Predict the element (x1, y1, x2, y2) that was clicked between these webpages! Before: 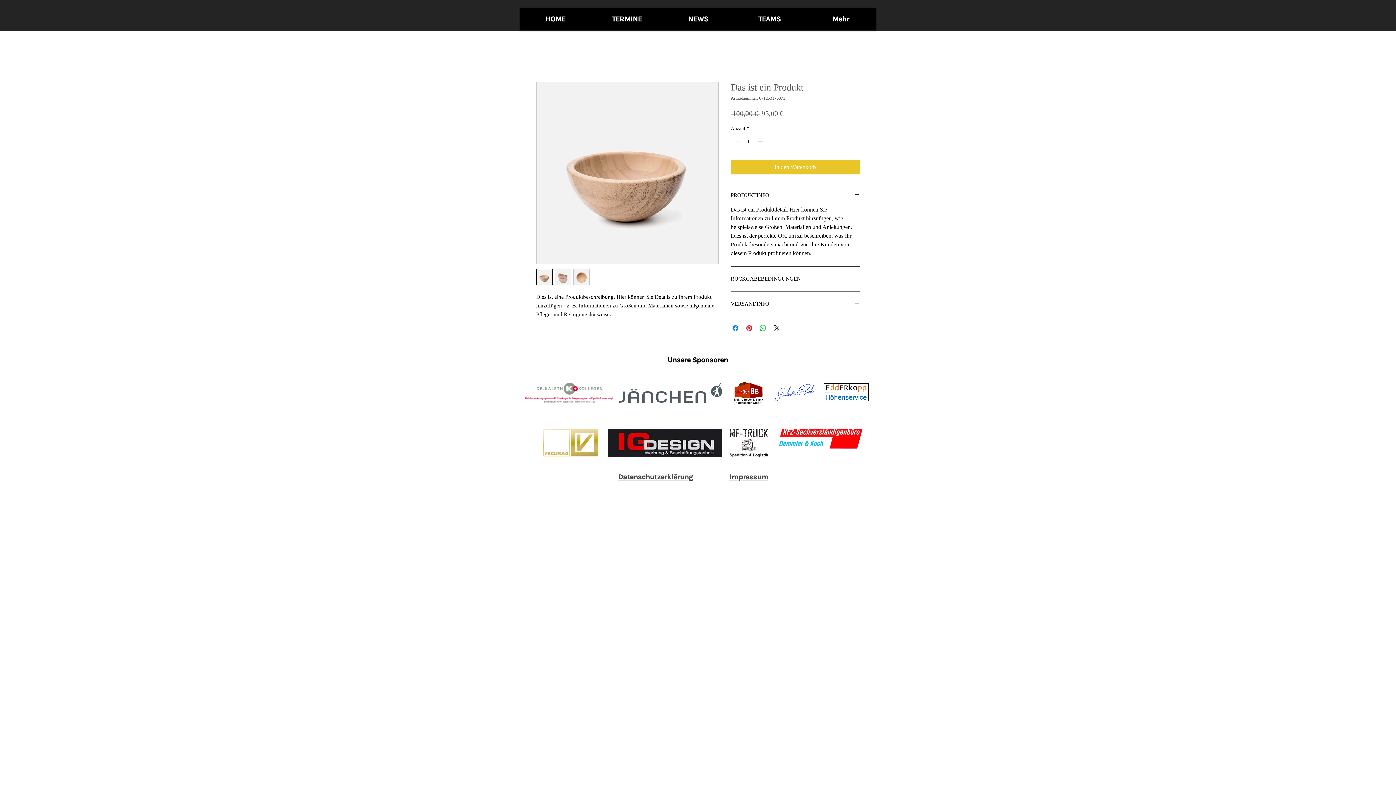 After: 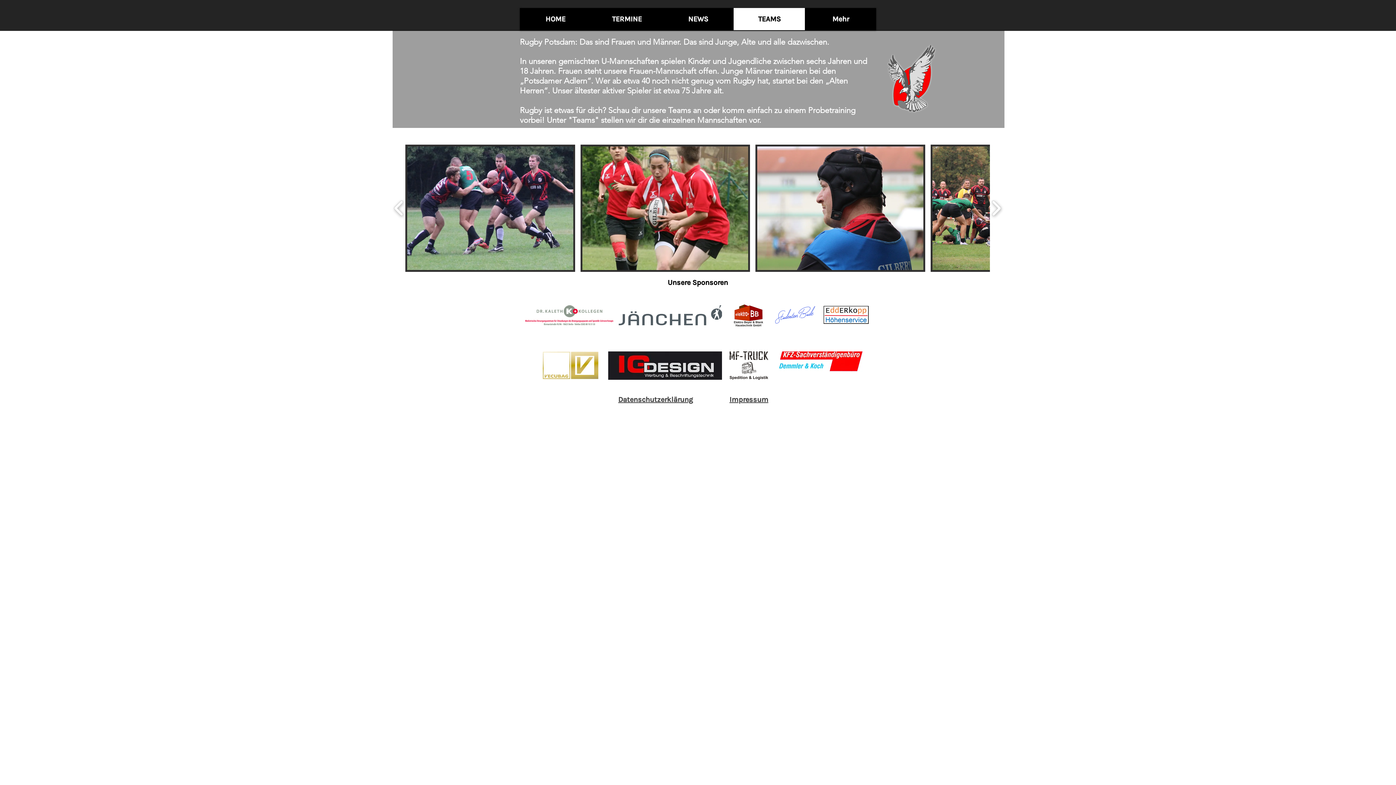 Action: label: TEAMS bbox: (733, 8, 805, 30)